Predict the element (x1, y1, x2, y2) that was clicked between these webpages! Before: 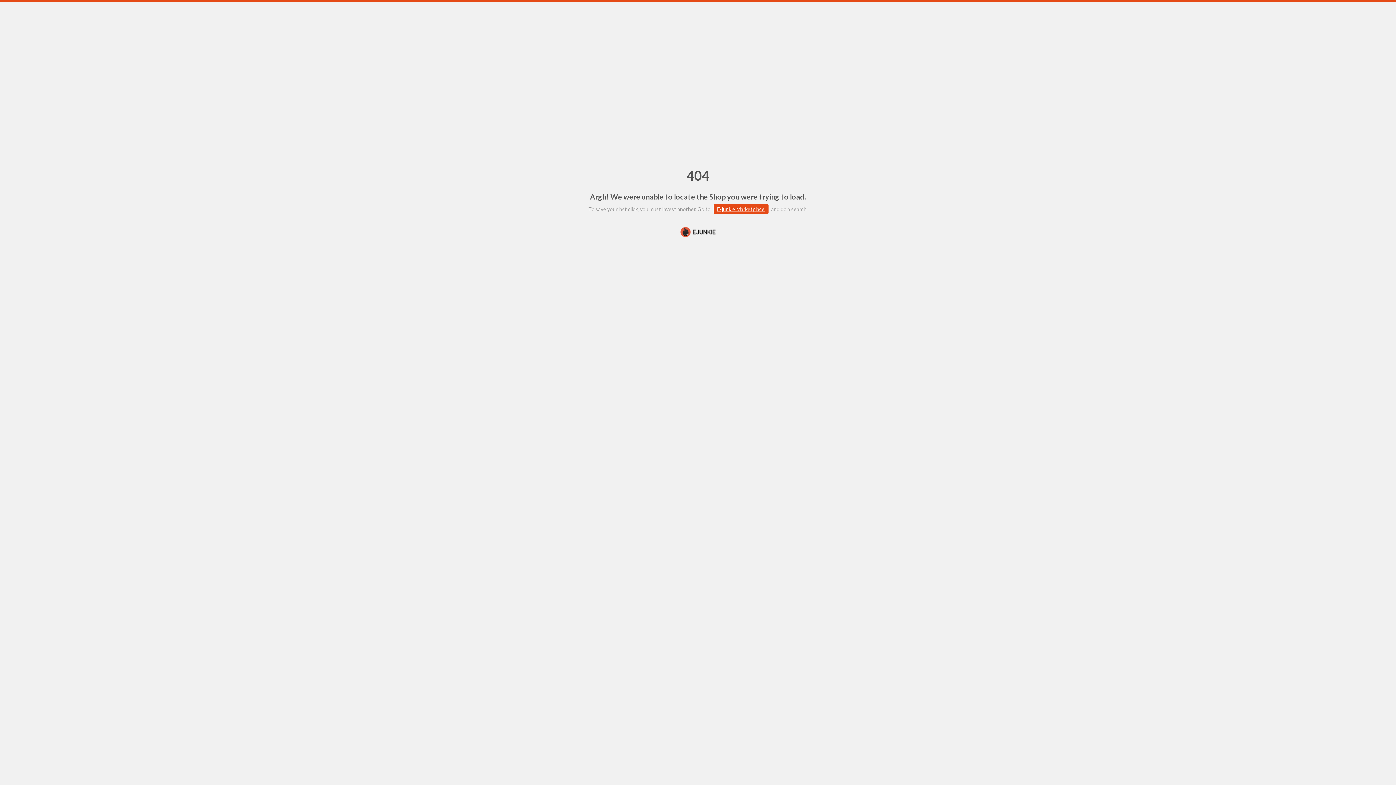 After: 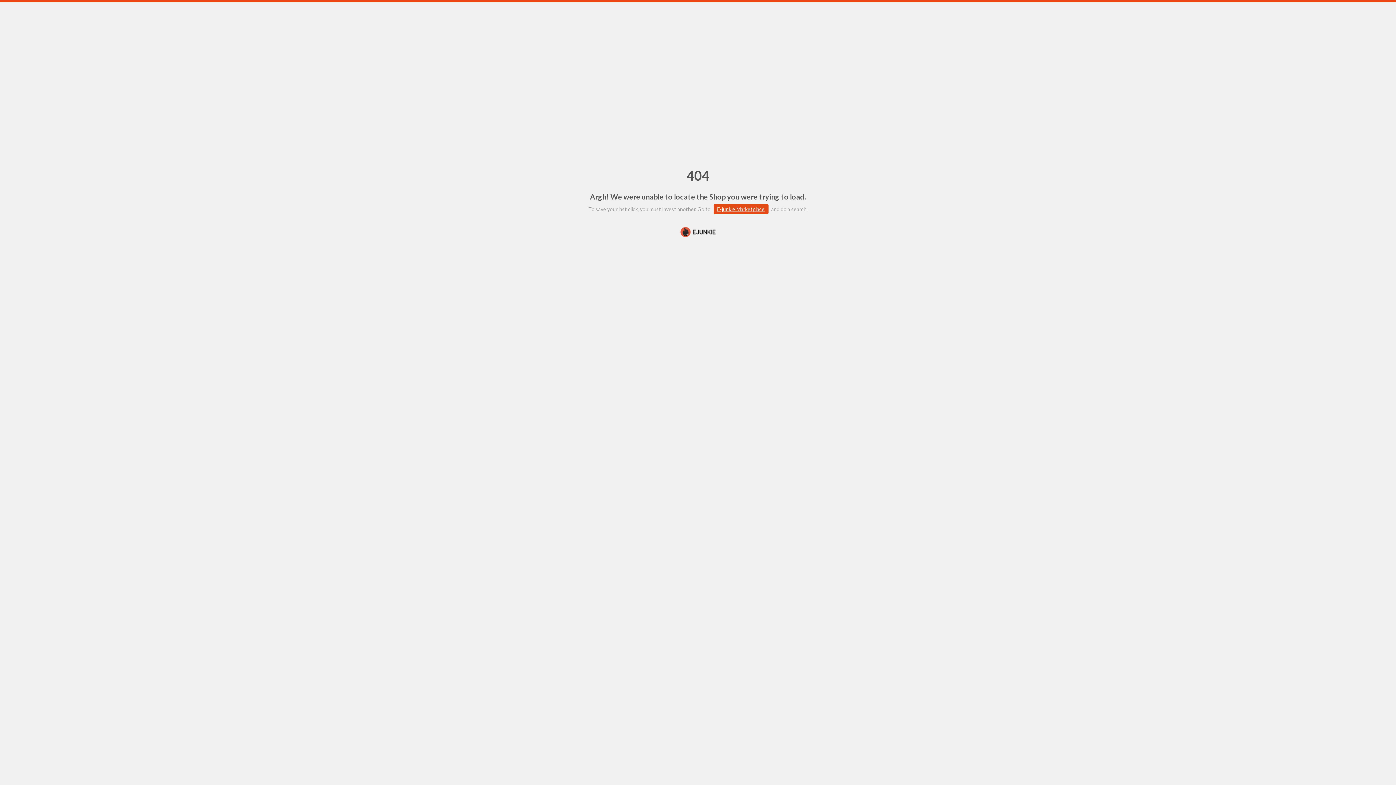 Action: bbox: (0, 226, 1396, 238)